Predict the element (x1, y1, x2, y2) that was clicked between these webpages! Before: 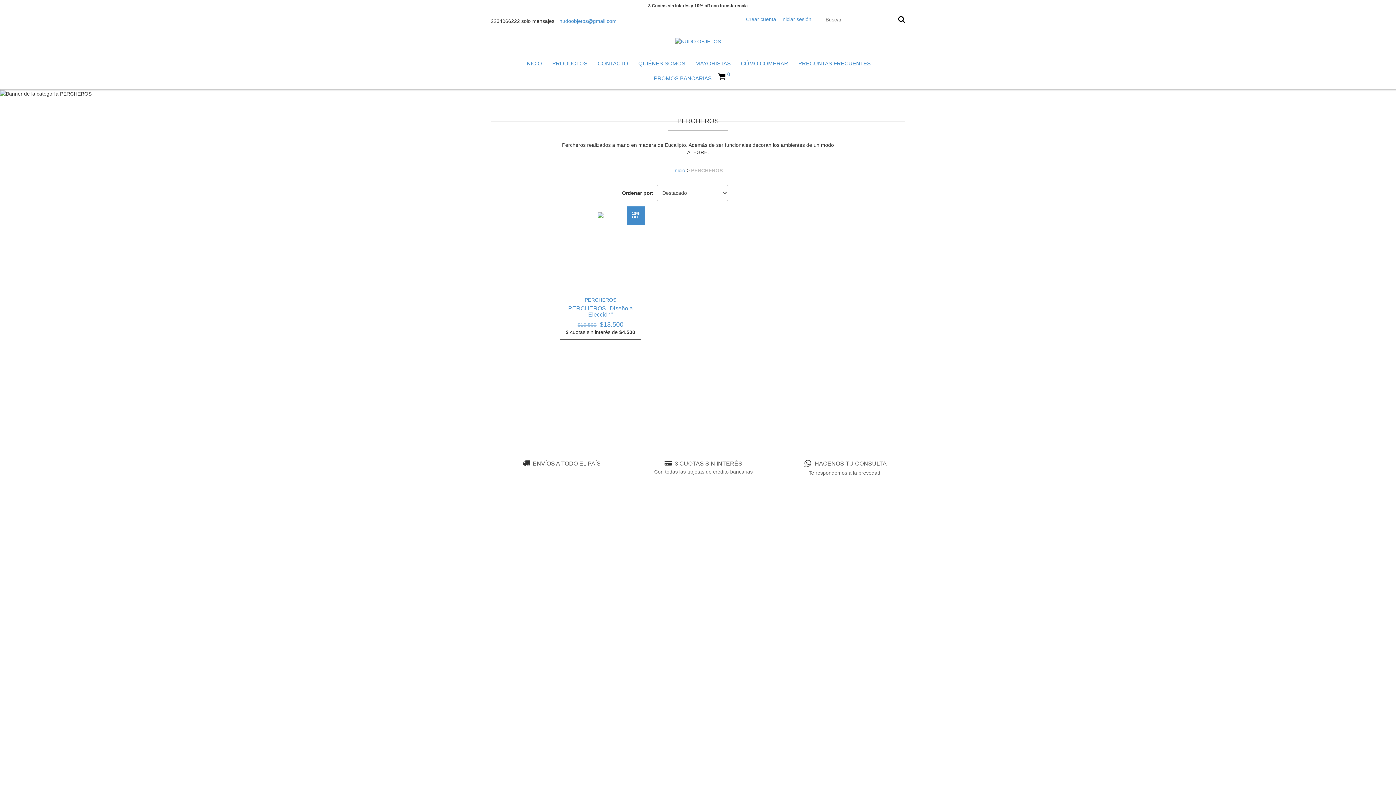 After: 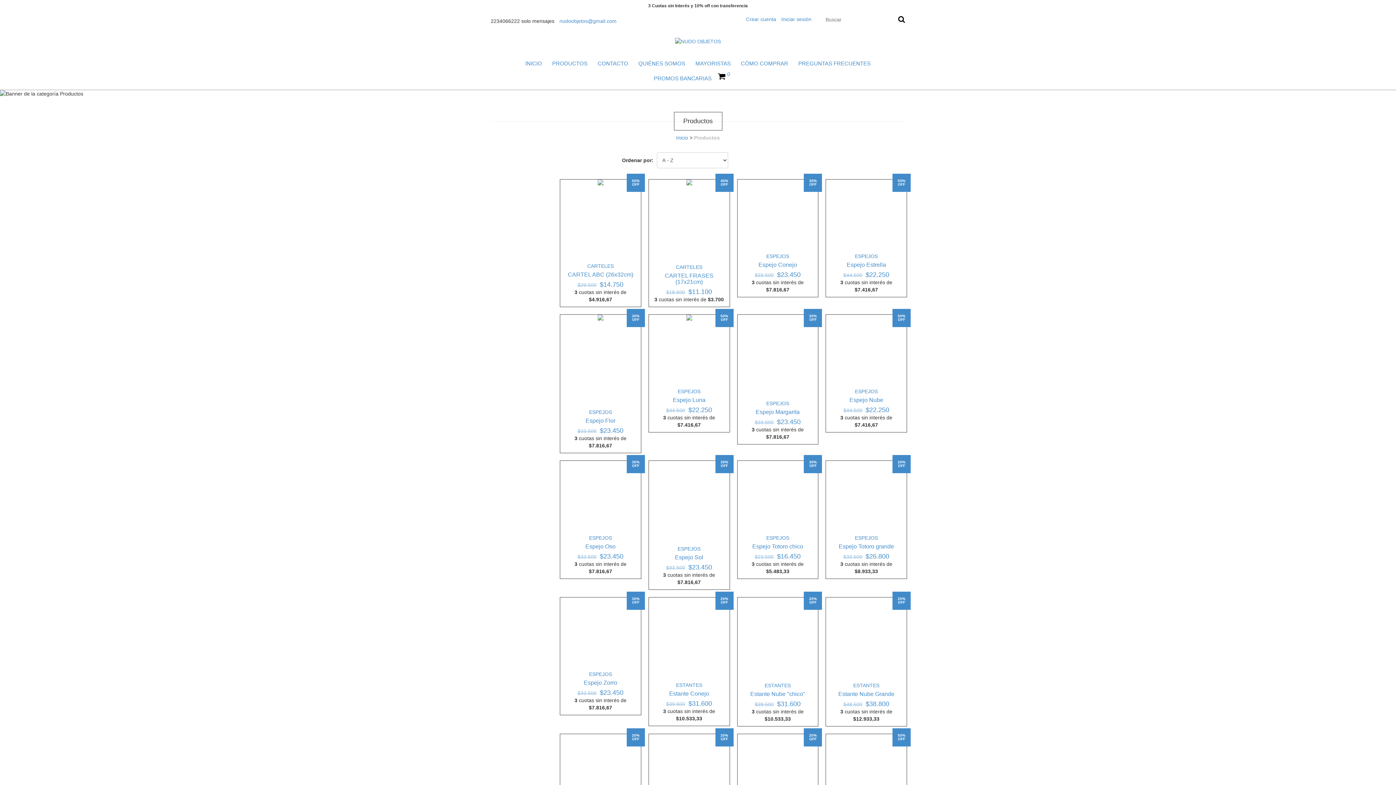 Action: label: PRODUCTOS bbox: (548, 56, 592, 71)